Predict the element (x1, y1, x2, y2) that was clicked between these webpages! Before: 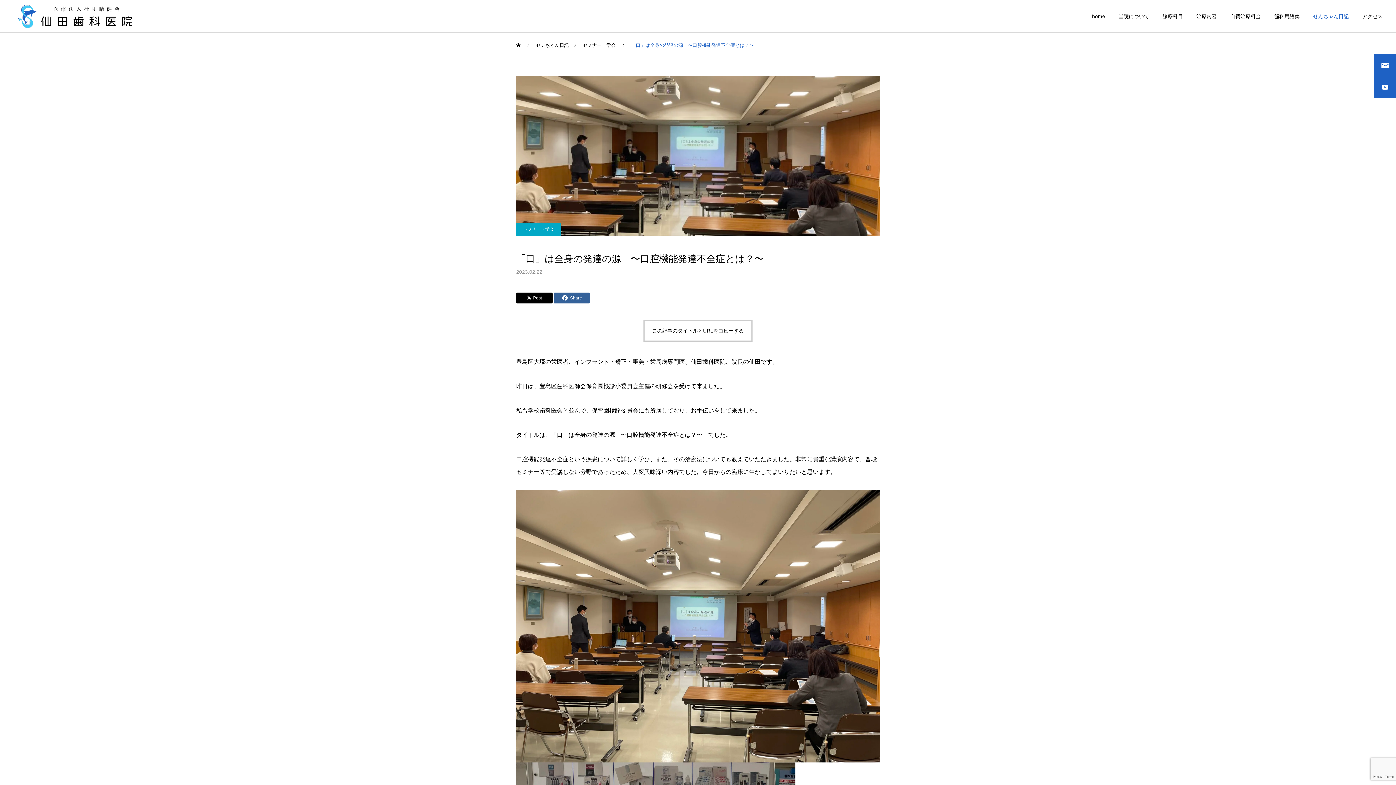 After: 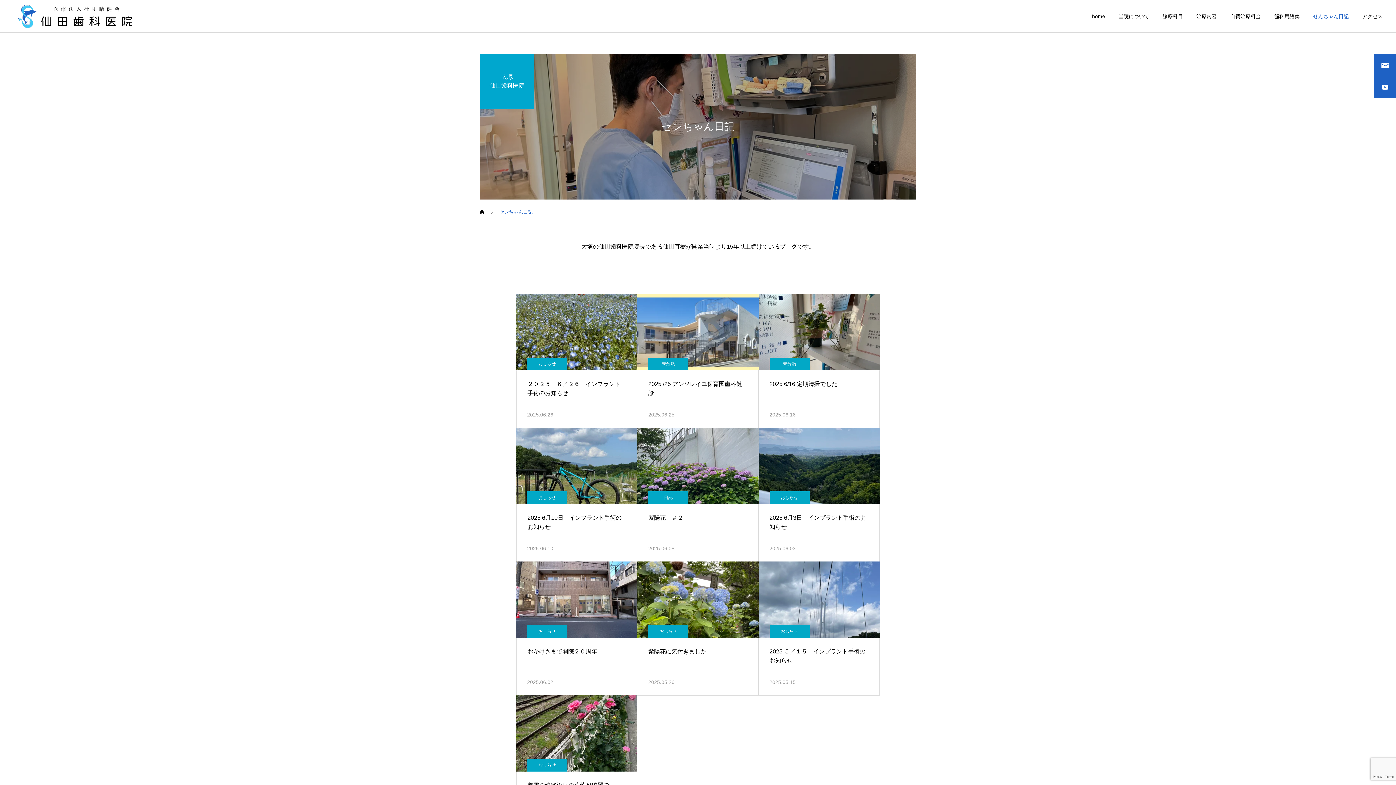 Action: bbox: (536, 32, 569, 57) label: センちゃん日記